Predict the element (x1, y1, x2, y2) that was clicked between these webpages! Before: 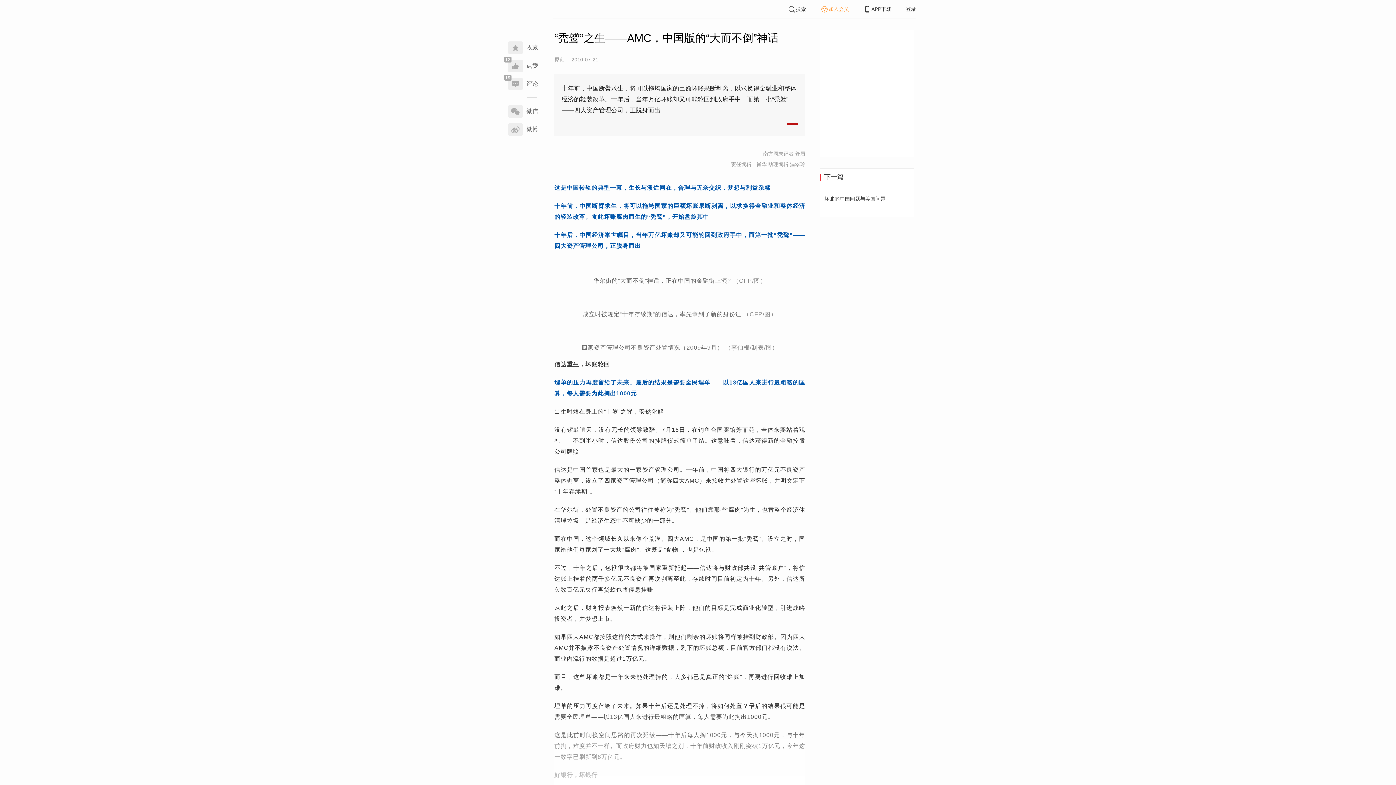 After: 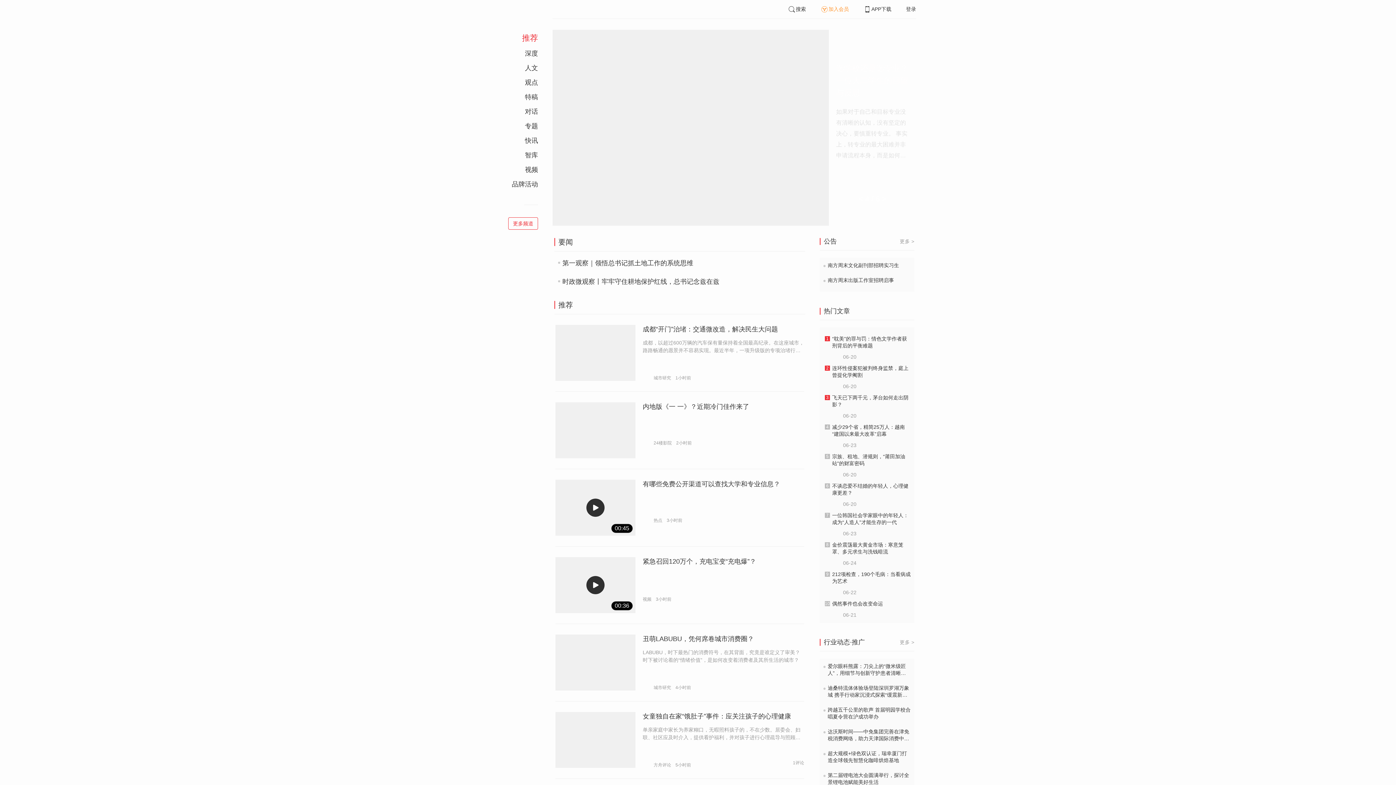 Action: bbox: (480, 8, 538, 26)